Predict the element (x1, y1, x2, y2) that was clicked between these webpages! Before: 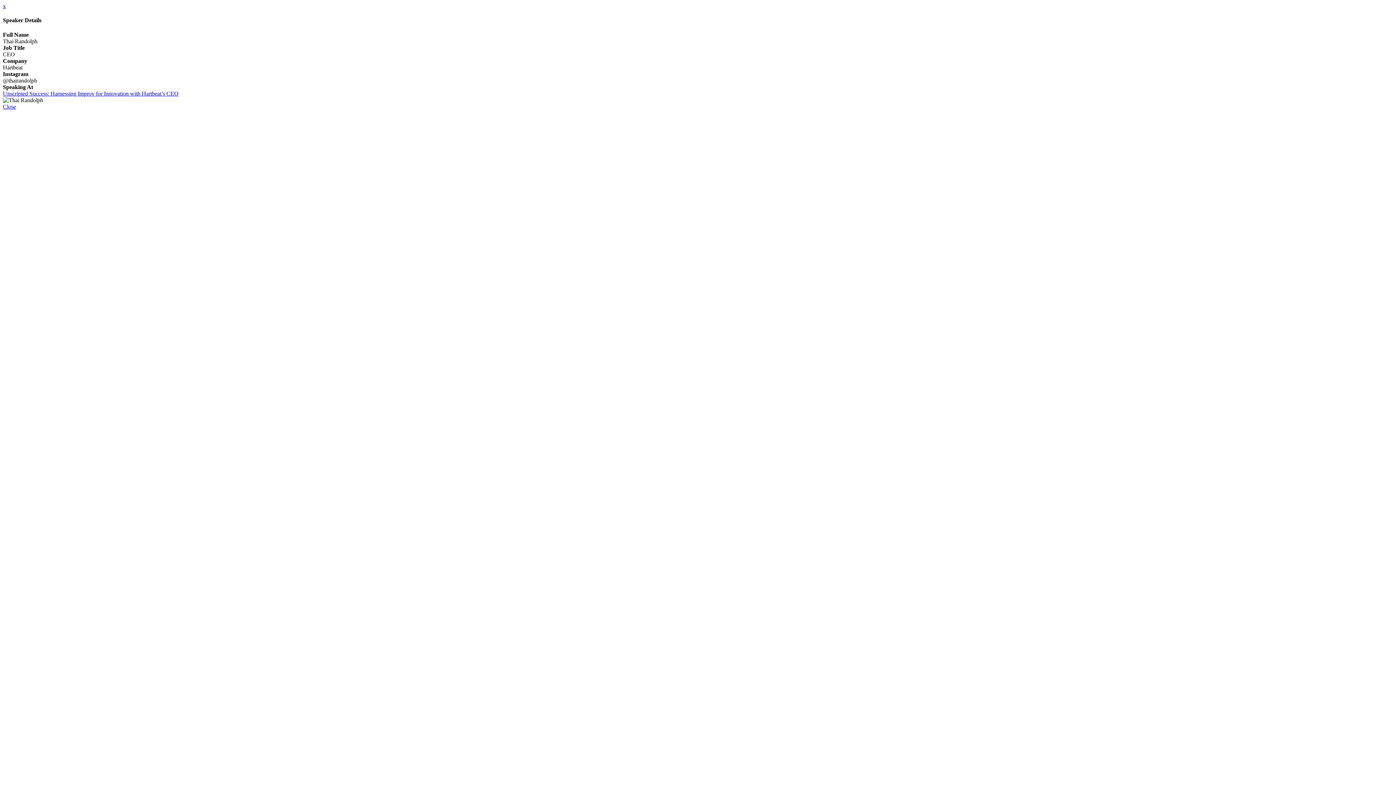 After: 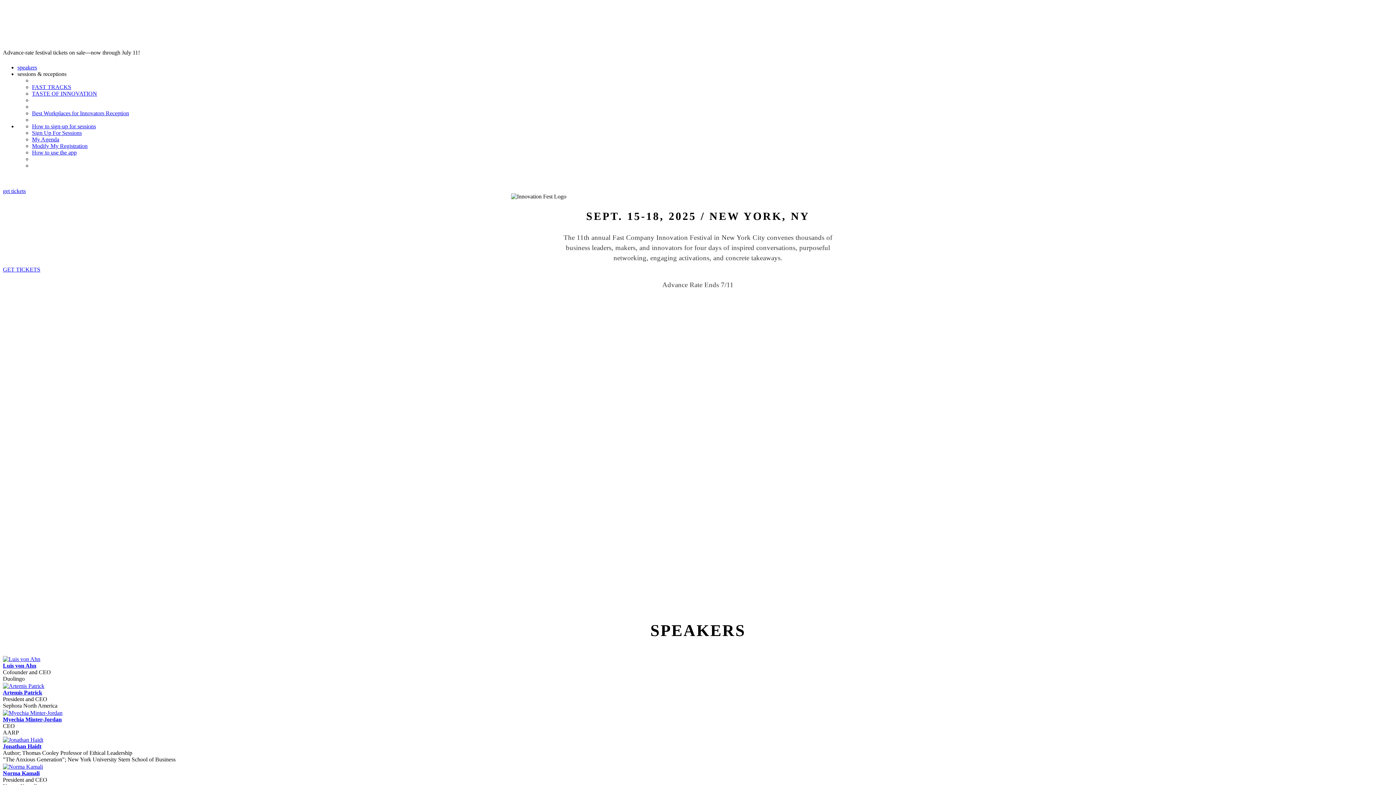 Action: bbox: (2, 2, 5, 9) label: x